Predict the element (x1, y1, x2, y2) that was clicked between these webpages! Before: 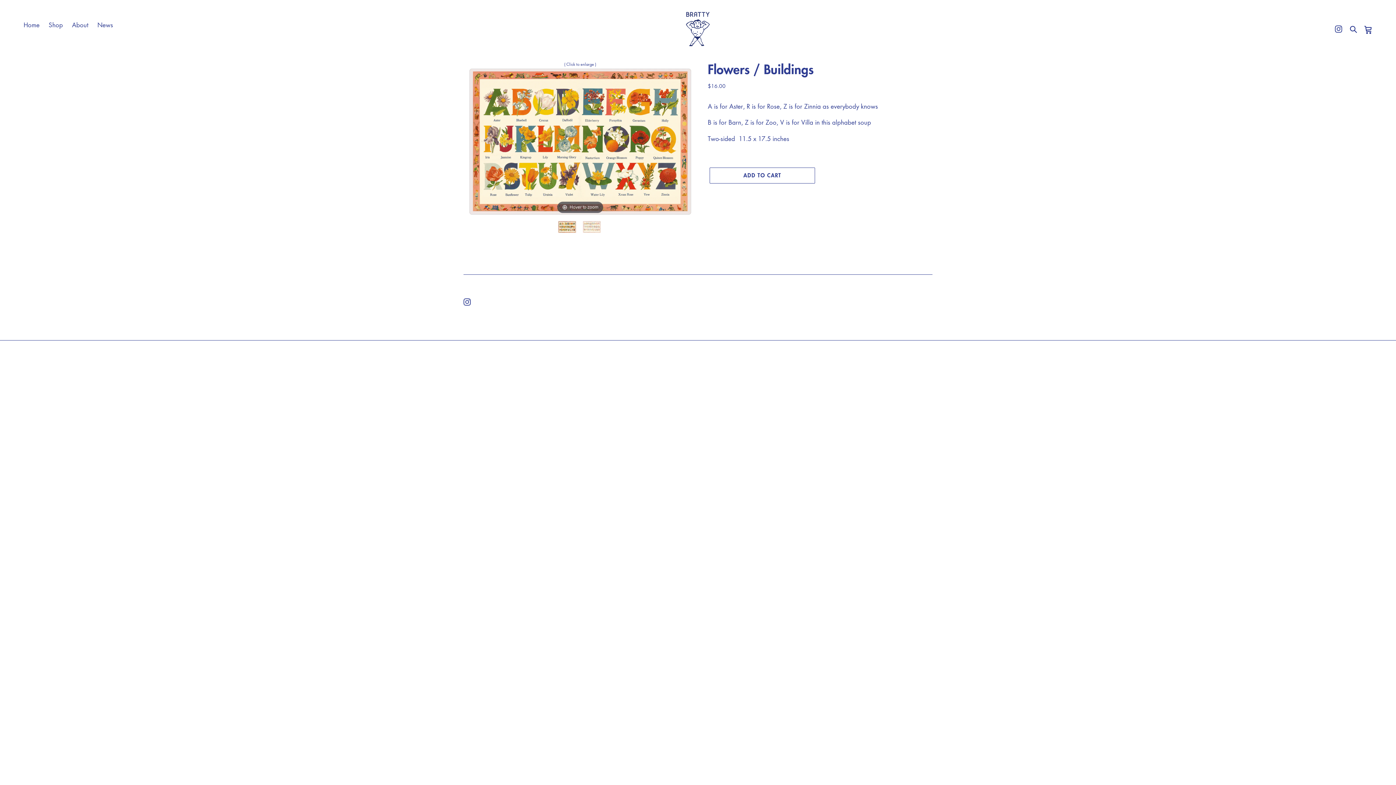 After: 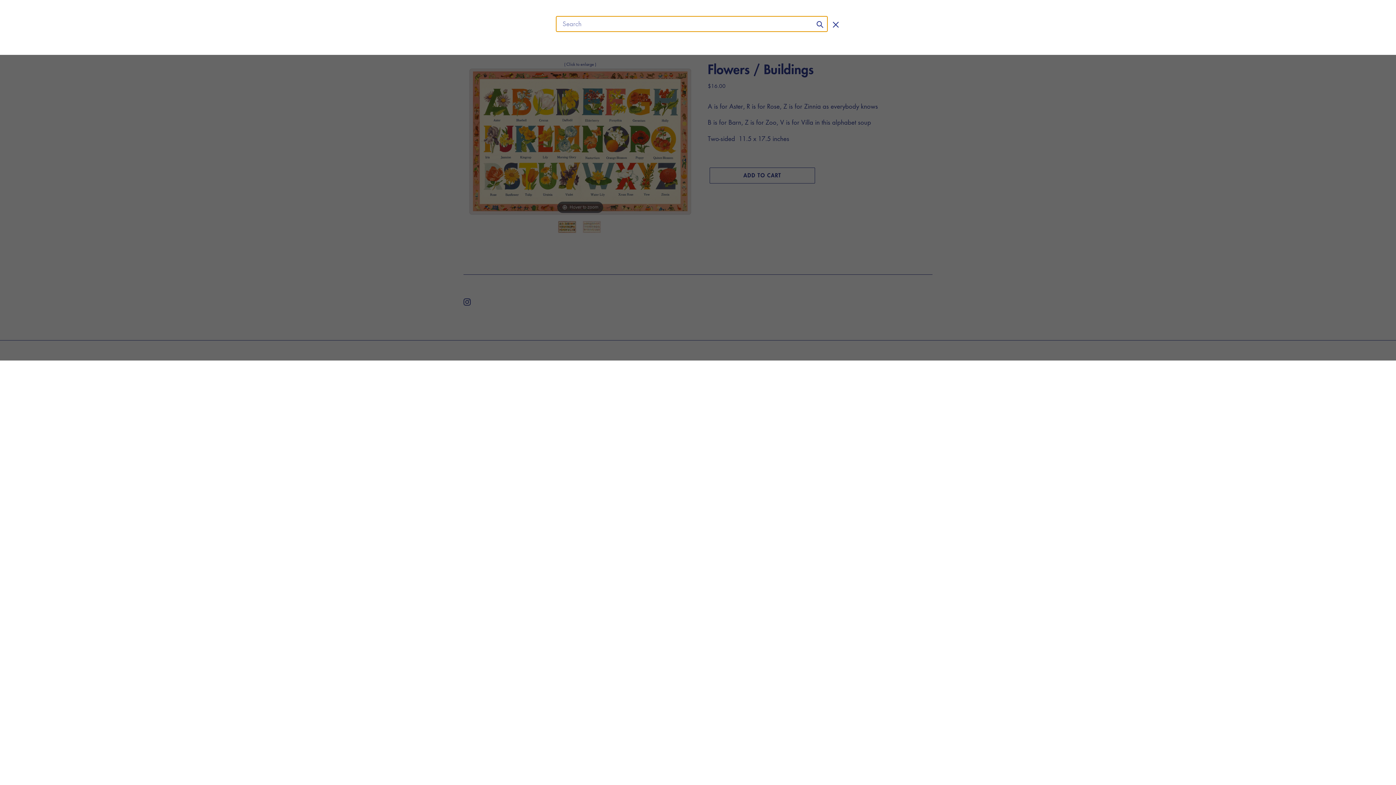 Action: label: Search bbox: (1348, 21, 1360, 36)